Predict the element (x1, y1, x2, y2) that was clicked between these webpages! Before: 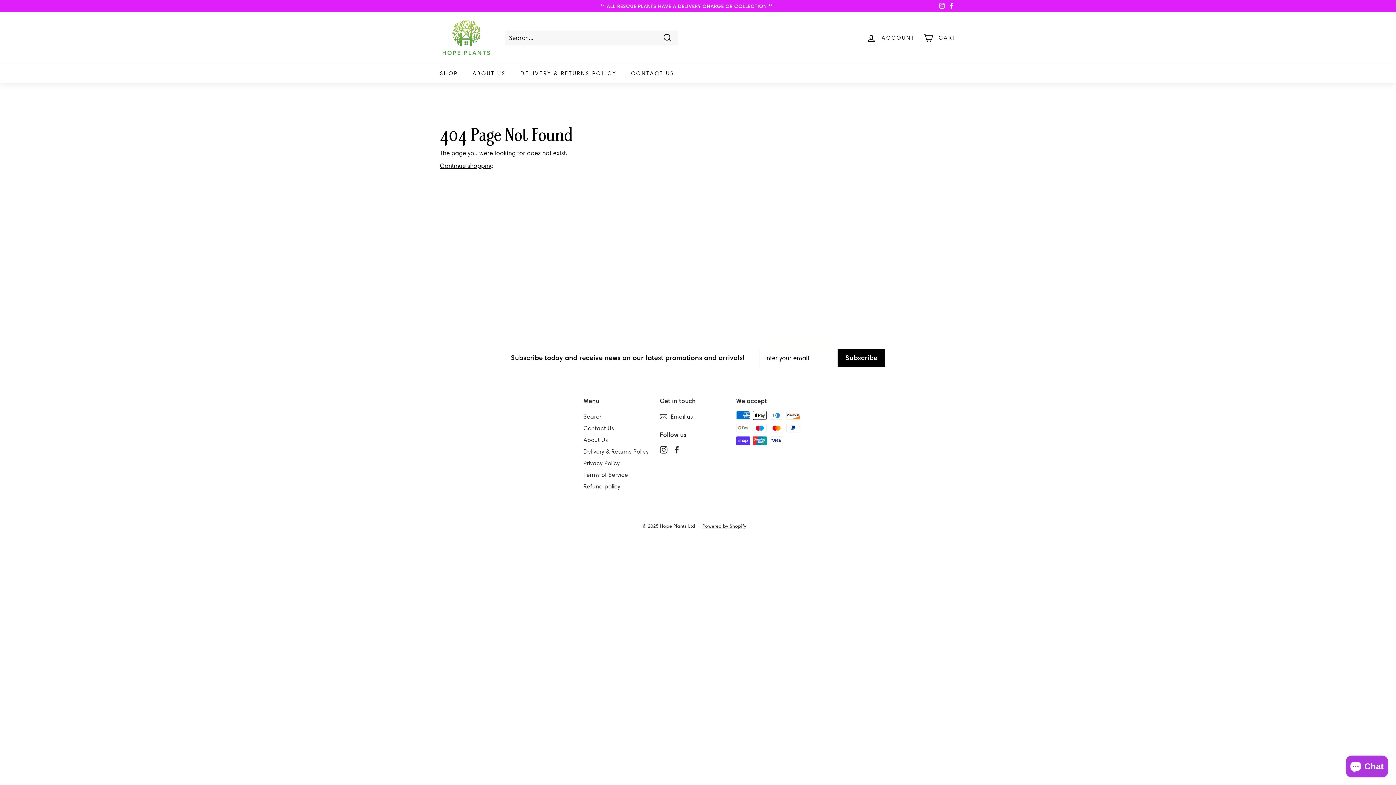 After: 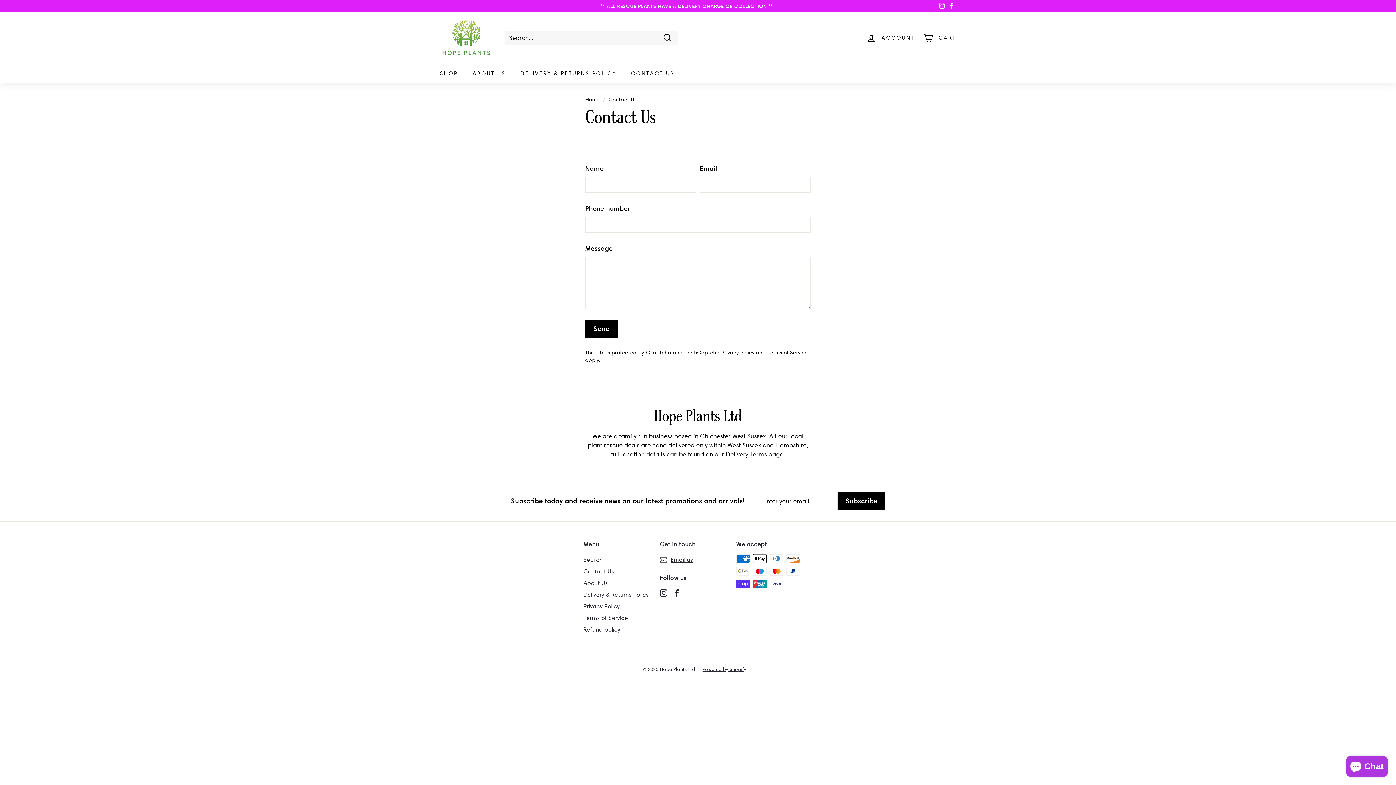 Action: bbox: (660, 411, 693, 422) label: Email us